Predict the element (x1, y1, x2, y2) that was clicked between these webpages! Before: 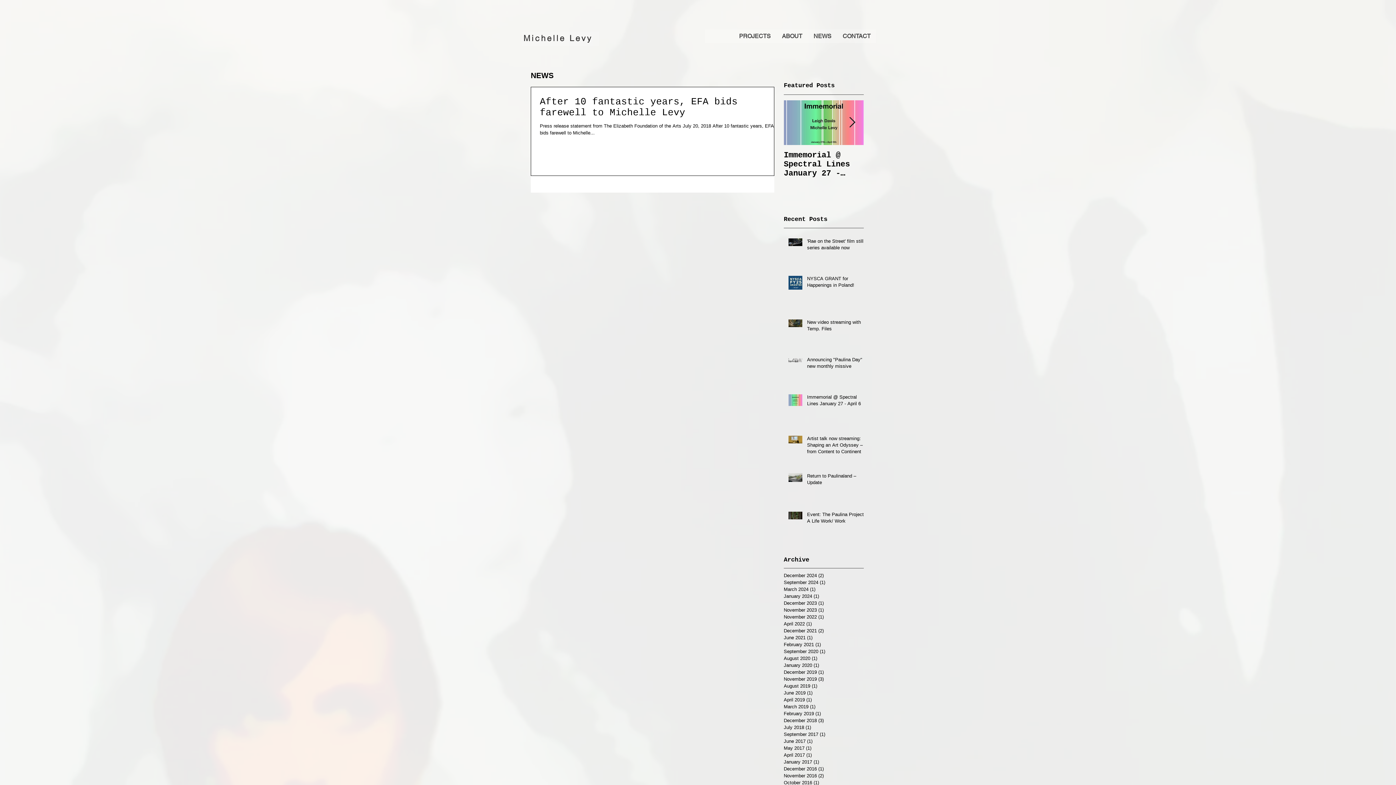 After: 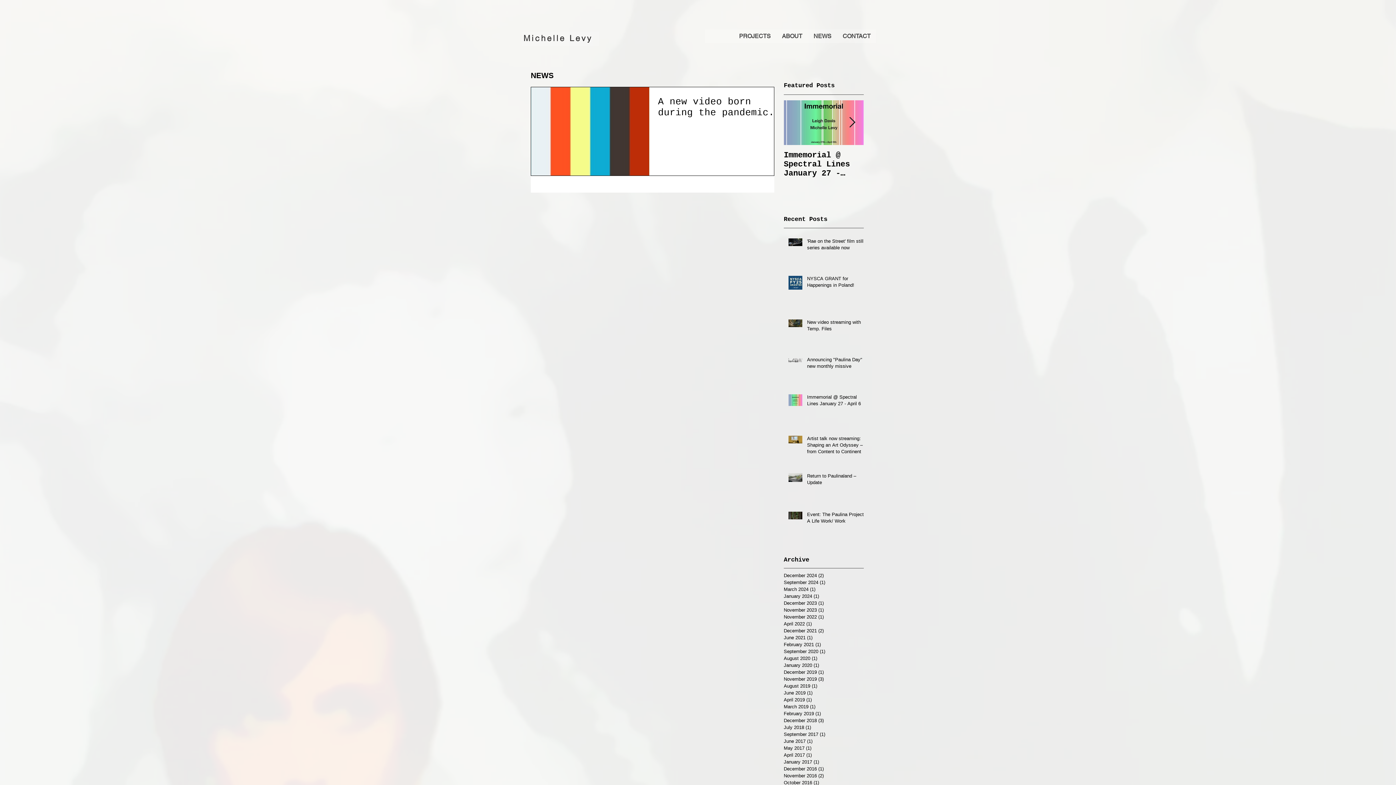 Action: label: August 2020 (1)
1 post bbox: (784, 655, 860, 662)